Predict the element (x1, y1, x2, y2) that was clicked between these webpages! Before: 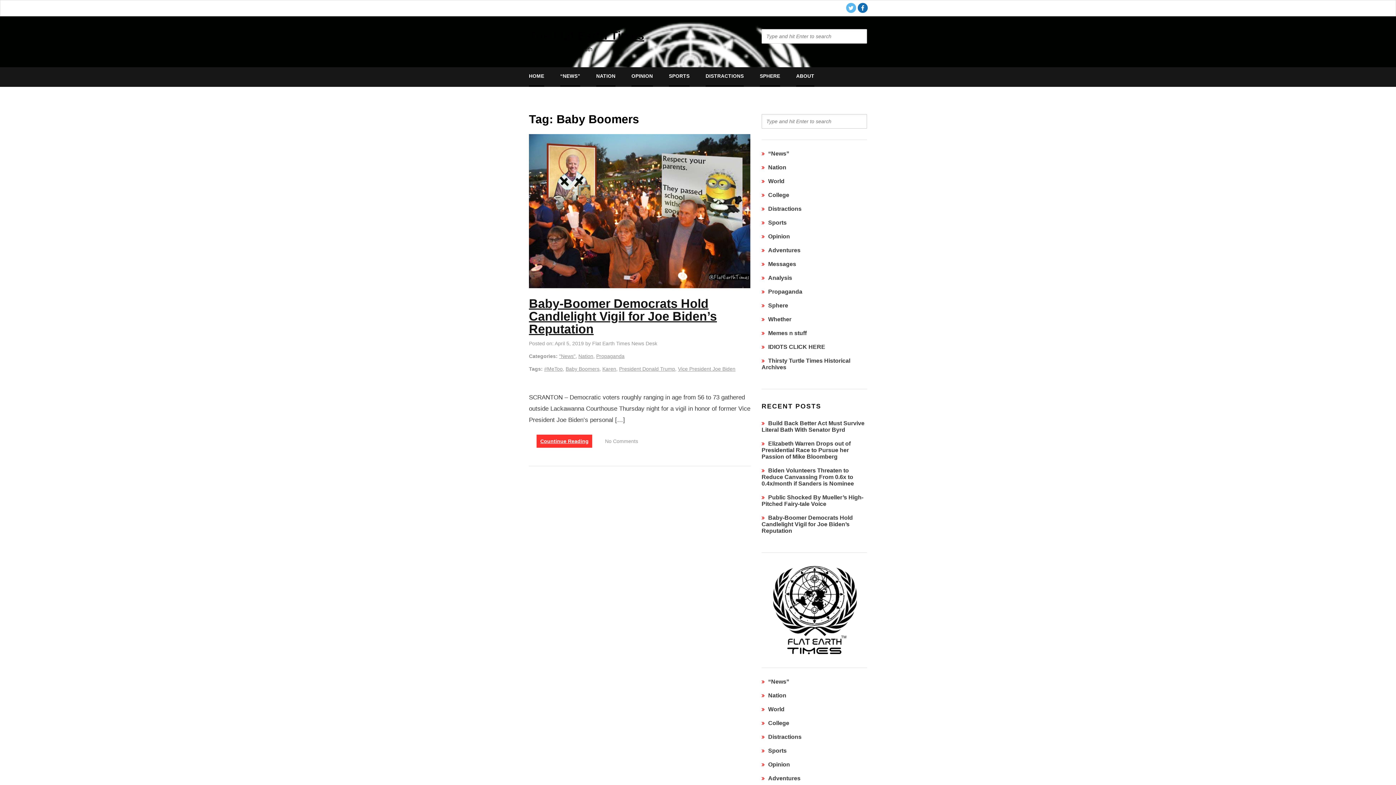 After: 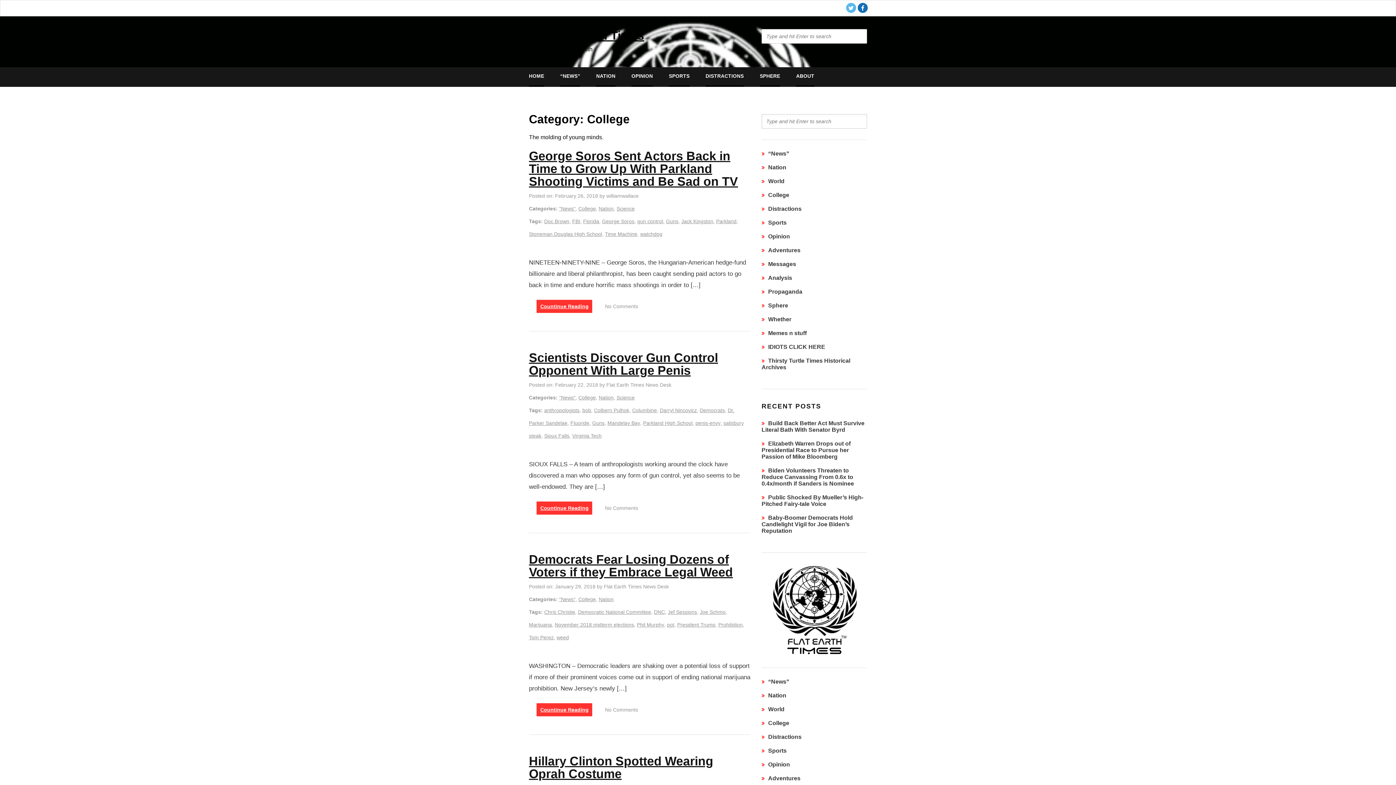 Action: label: College bbox: (761, 720, 789, 726)